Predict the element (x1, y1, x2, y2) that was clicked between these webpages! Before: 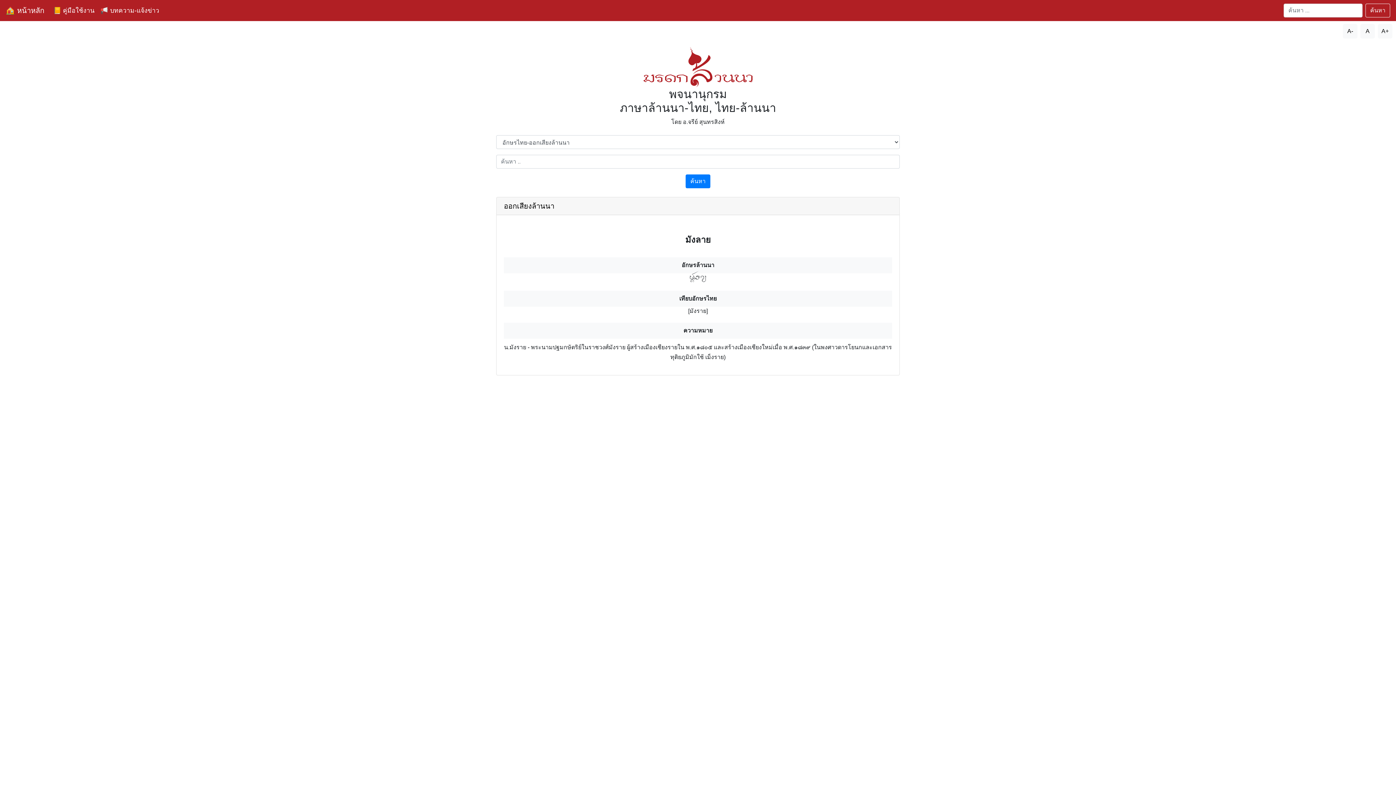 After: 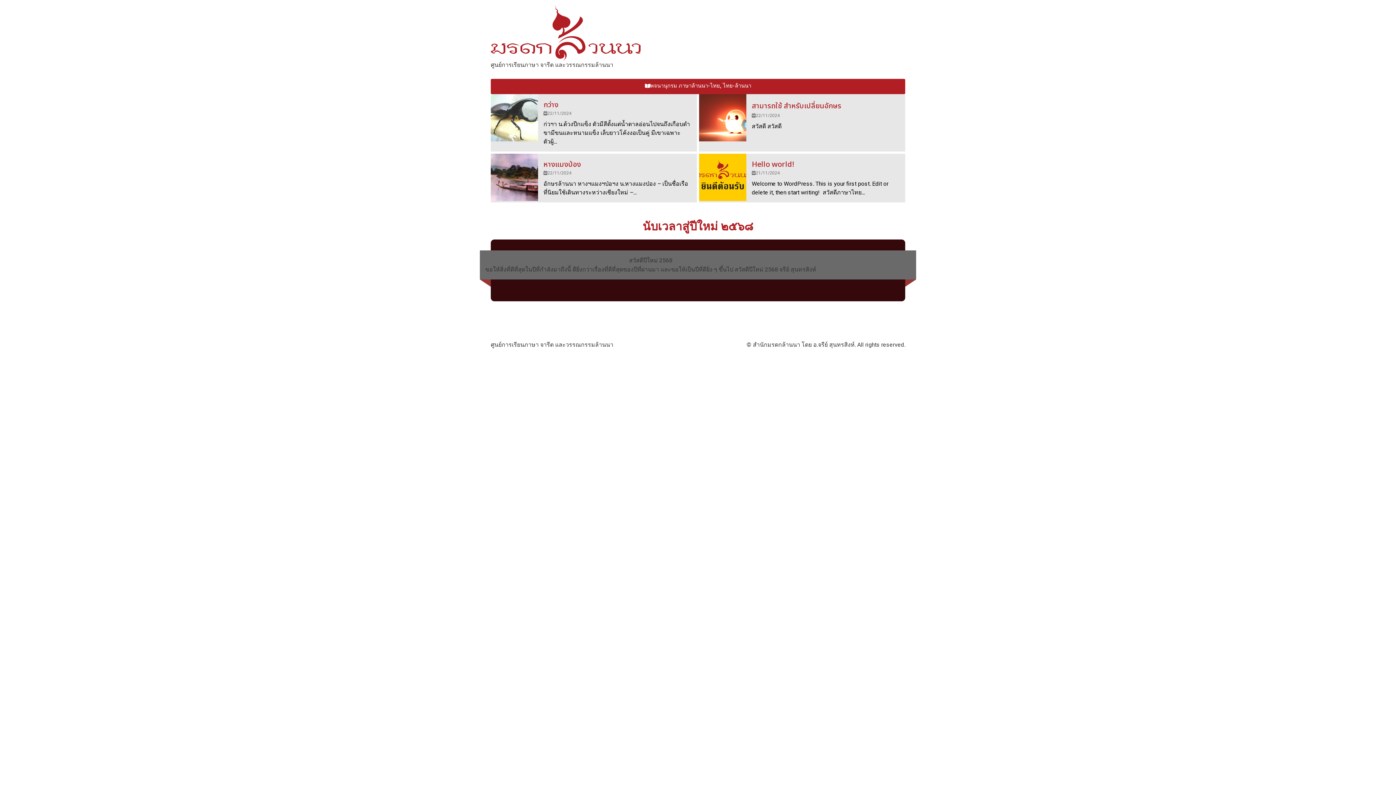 Action: label: 📢 บทความ-แจ้งข่าว bbox: (97, 2, 162, 18)